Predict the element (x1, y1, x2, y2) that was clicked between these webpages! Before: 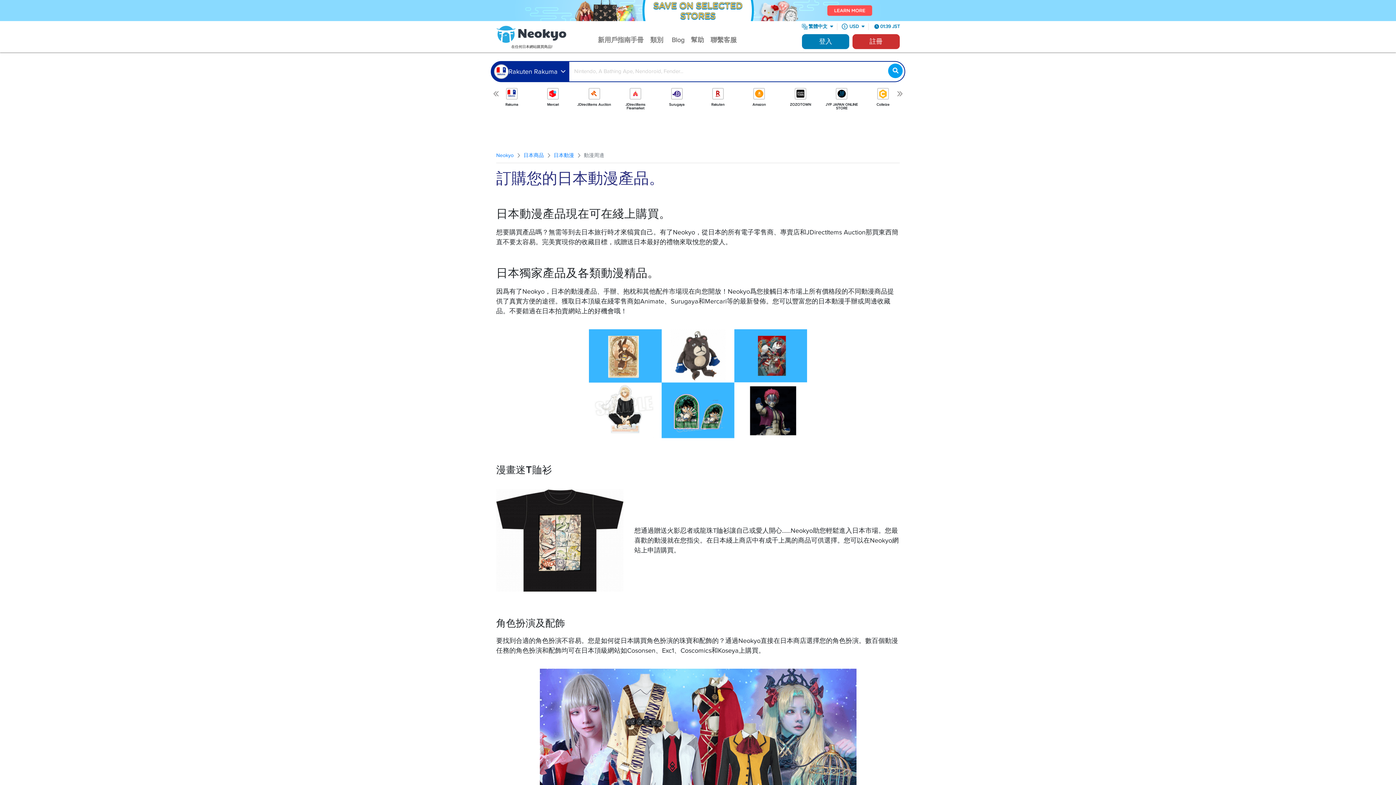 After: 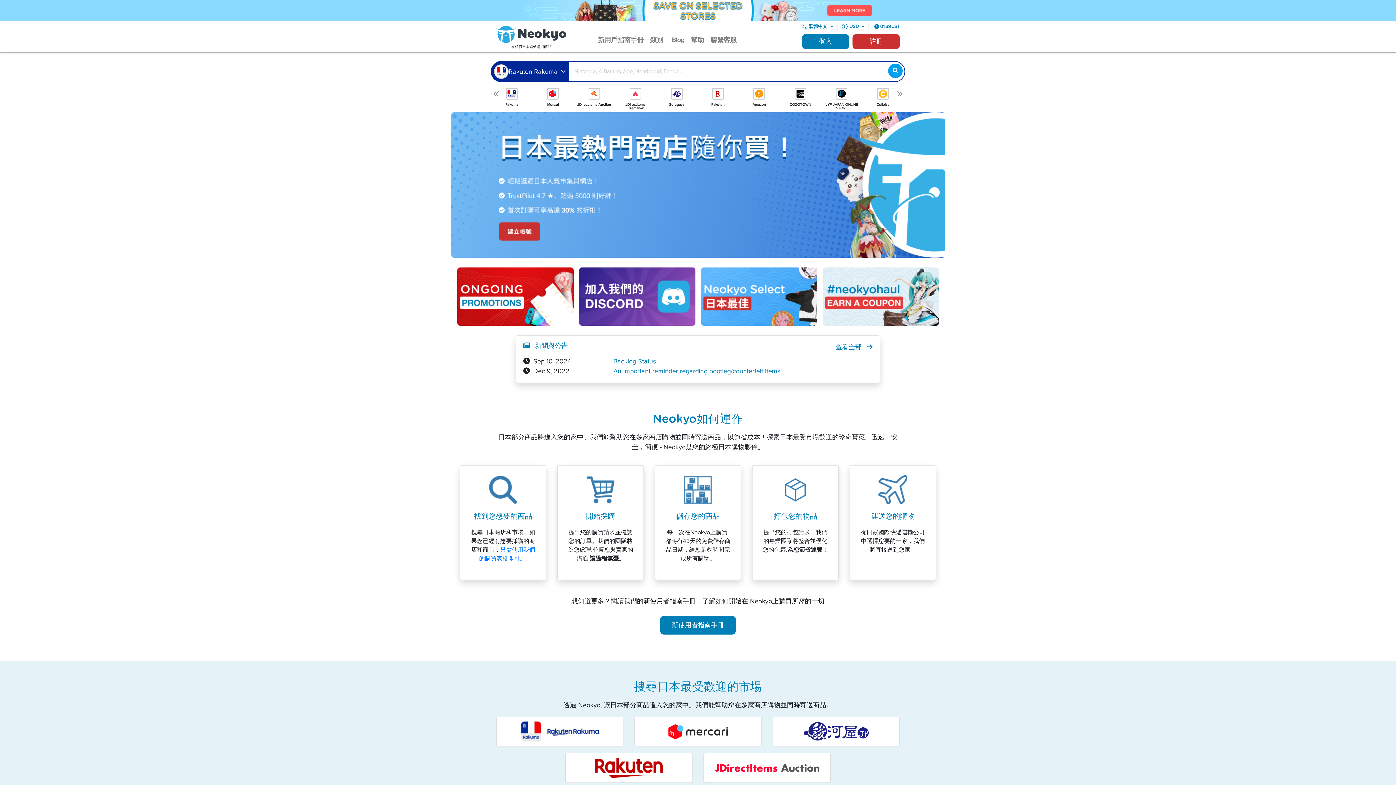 Action: label: 在任何日本網站購買商品! bbox: (496, 24, 567, 49)